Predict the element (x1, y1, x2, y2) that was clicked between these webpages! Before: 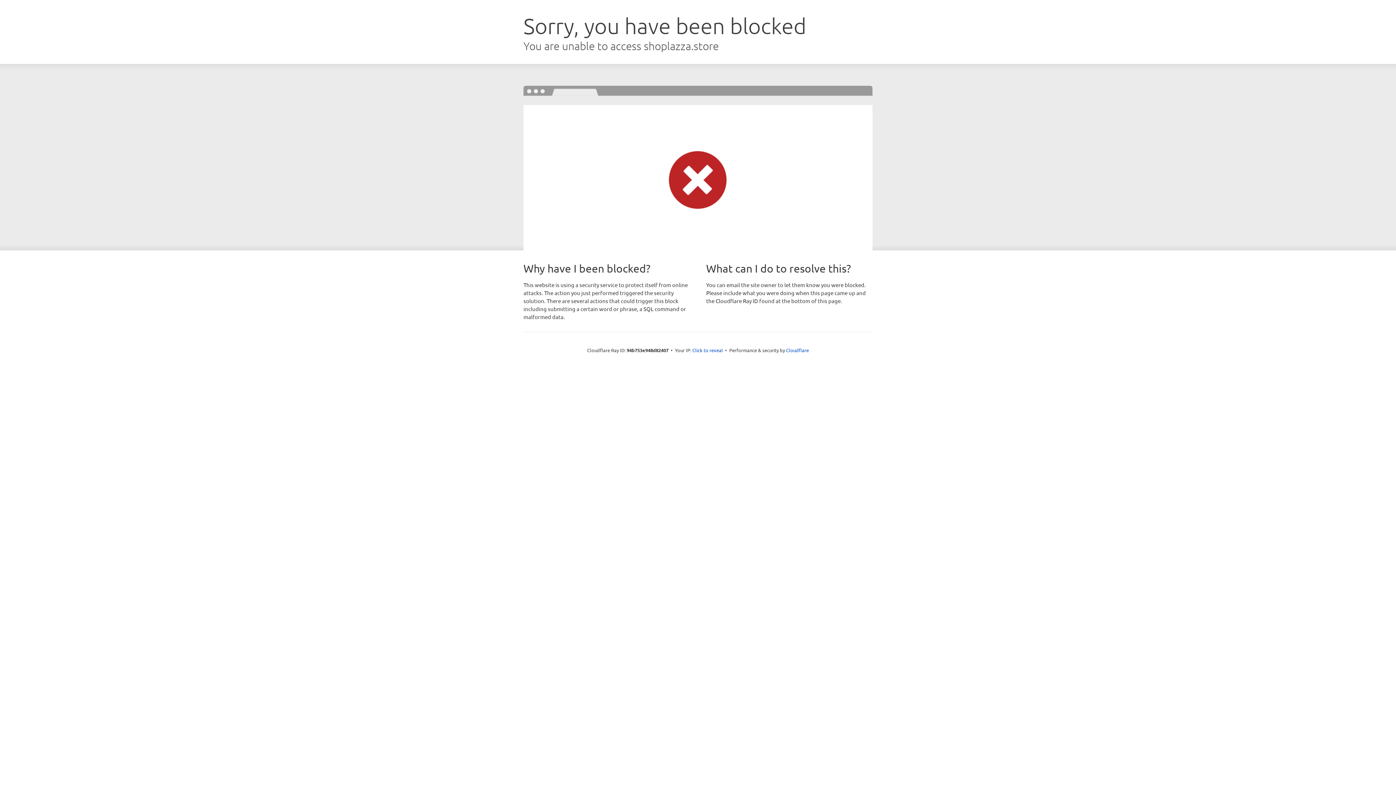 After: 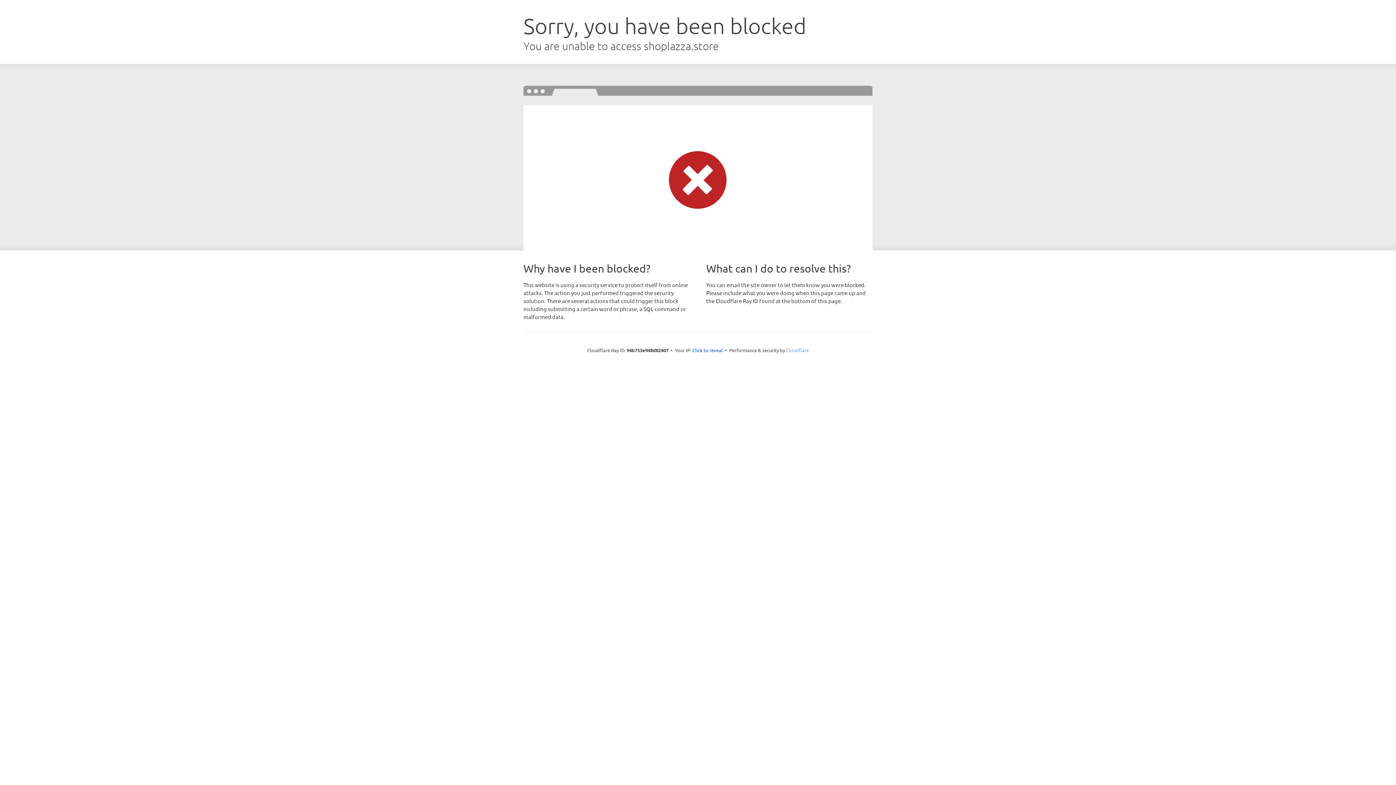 Action: label: Cloudflare bbox: (786, 347, 809, 353)